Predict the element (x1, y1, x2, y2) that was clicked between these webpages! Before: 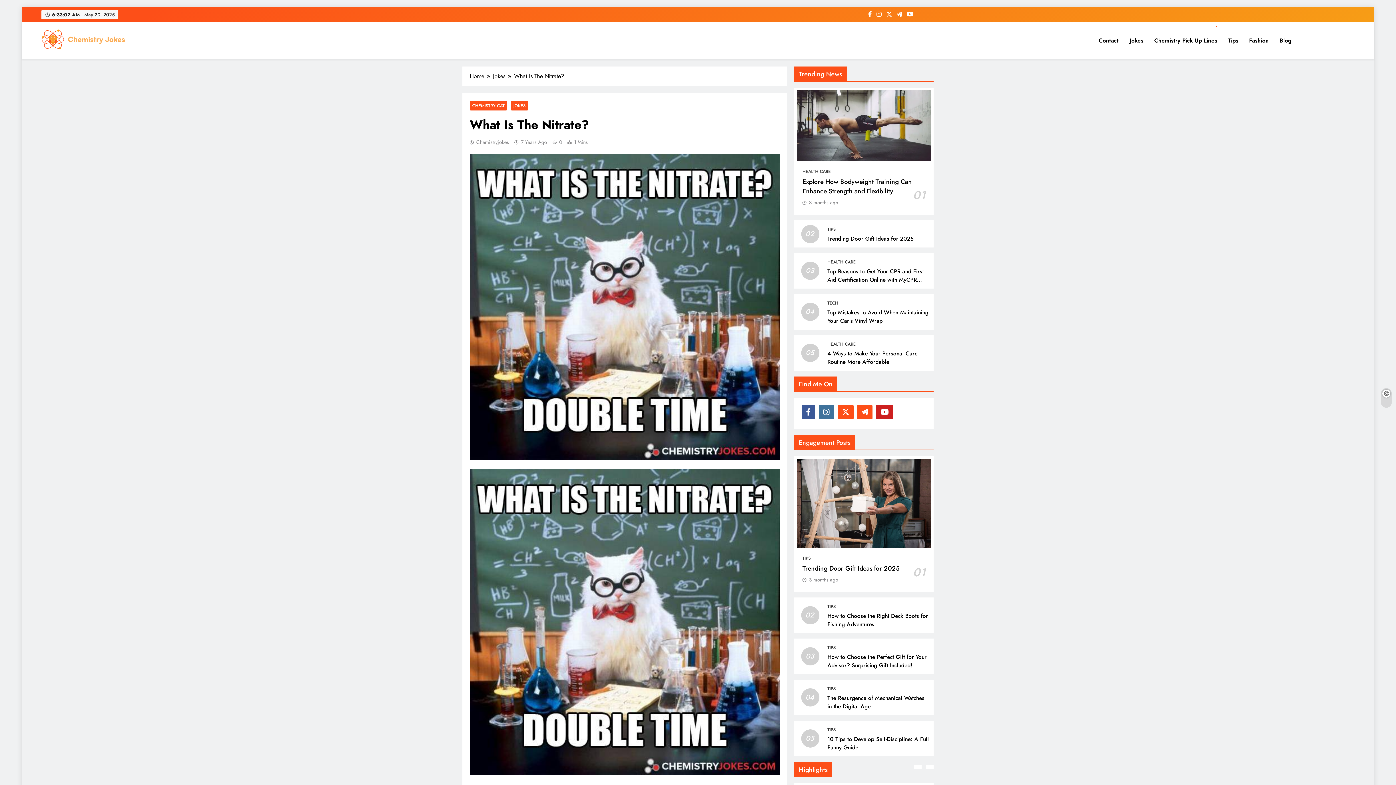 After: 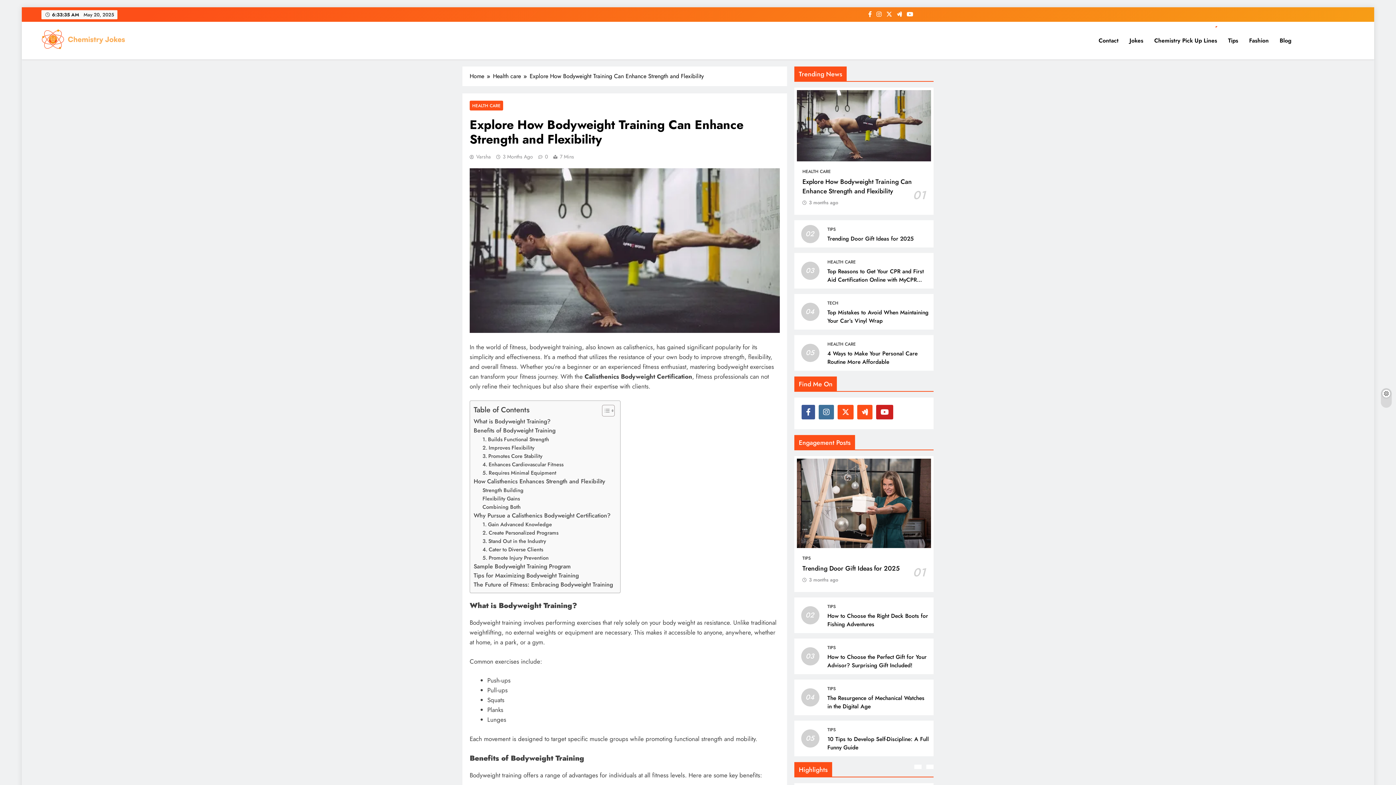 Action: label: Explore How Bodyweight Training Can Enhance Strength and Flexibility bbox: (802, 177, 912, 196)